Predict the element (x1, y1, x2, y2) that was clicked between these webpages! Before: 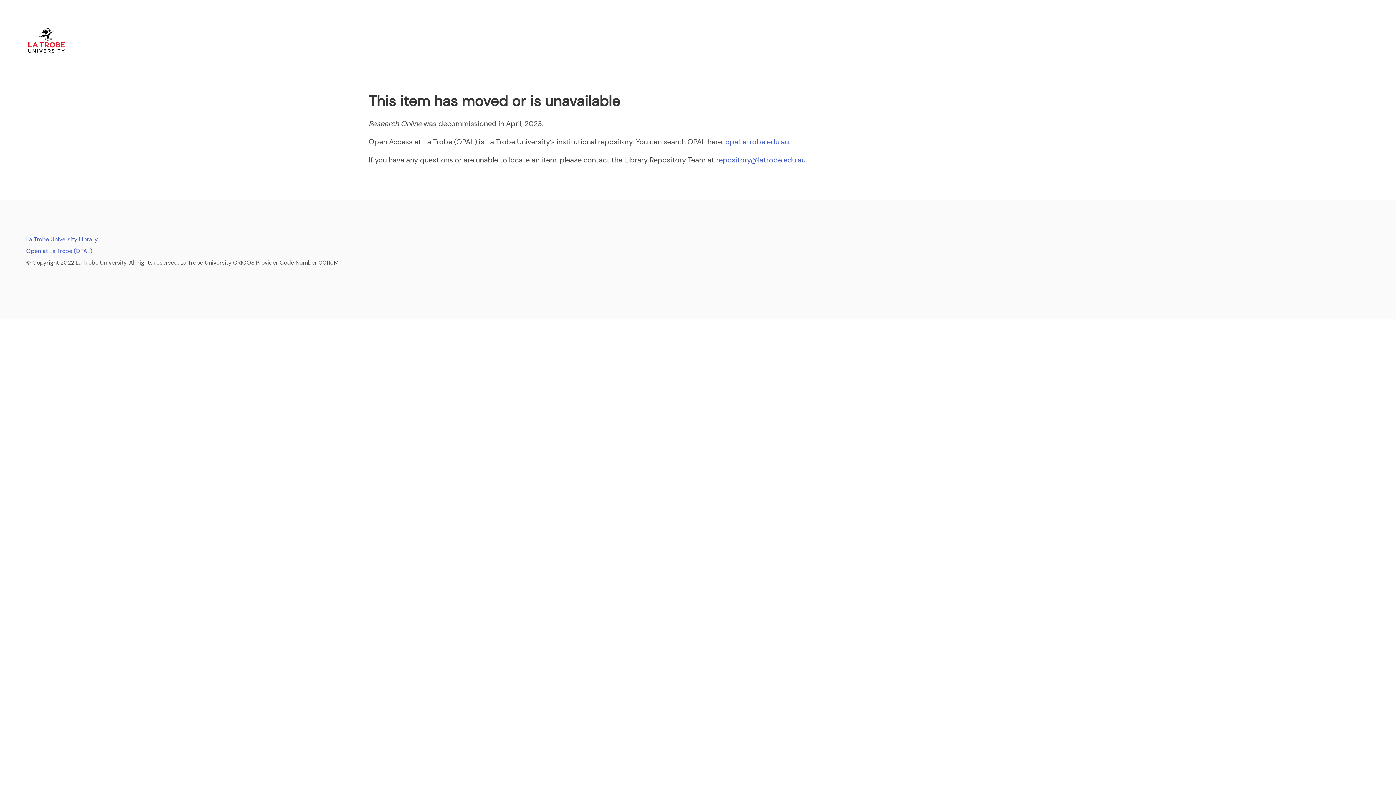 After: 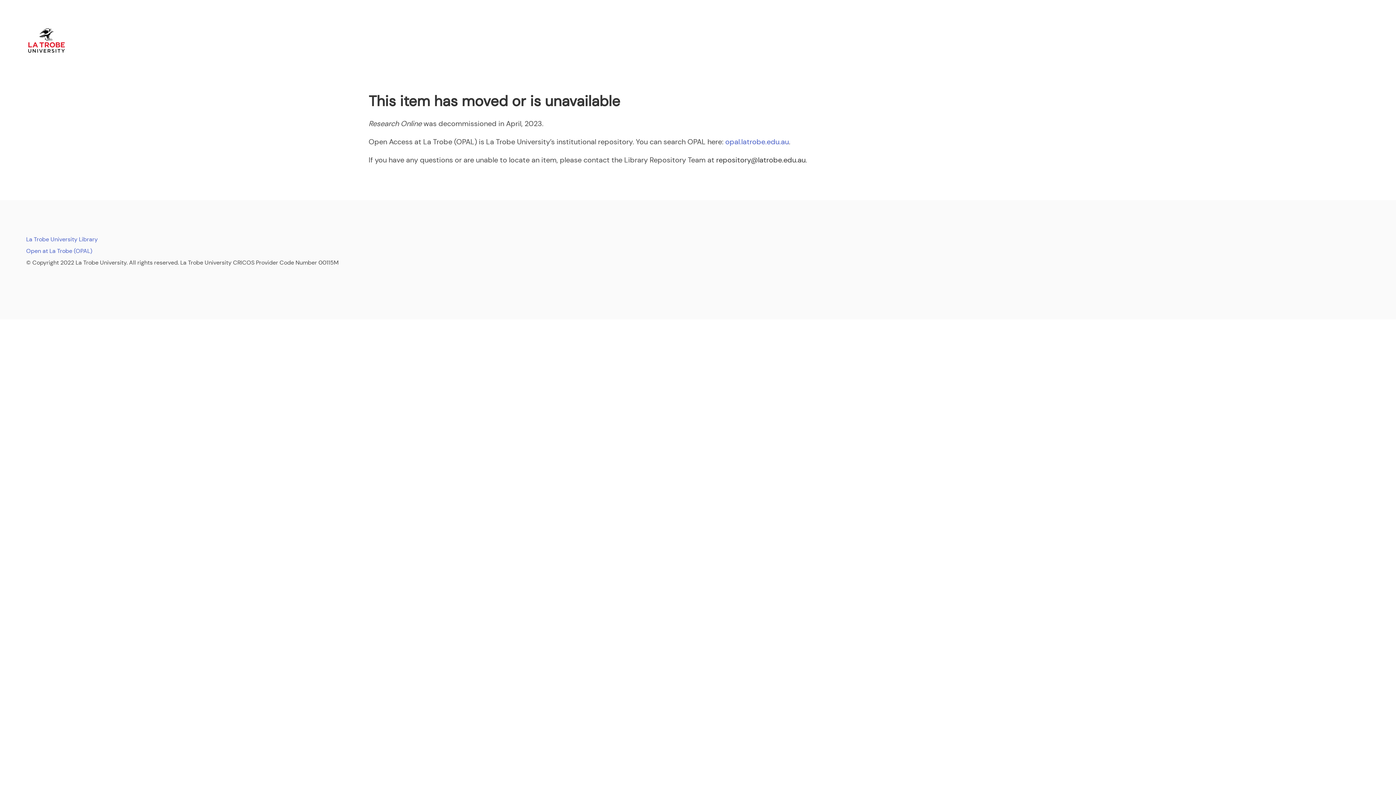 Action: bbox: (716, 155, 805, 164) label: repository@latrobe.edu.au